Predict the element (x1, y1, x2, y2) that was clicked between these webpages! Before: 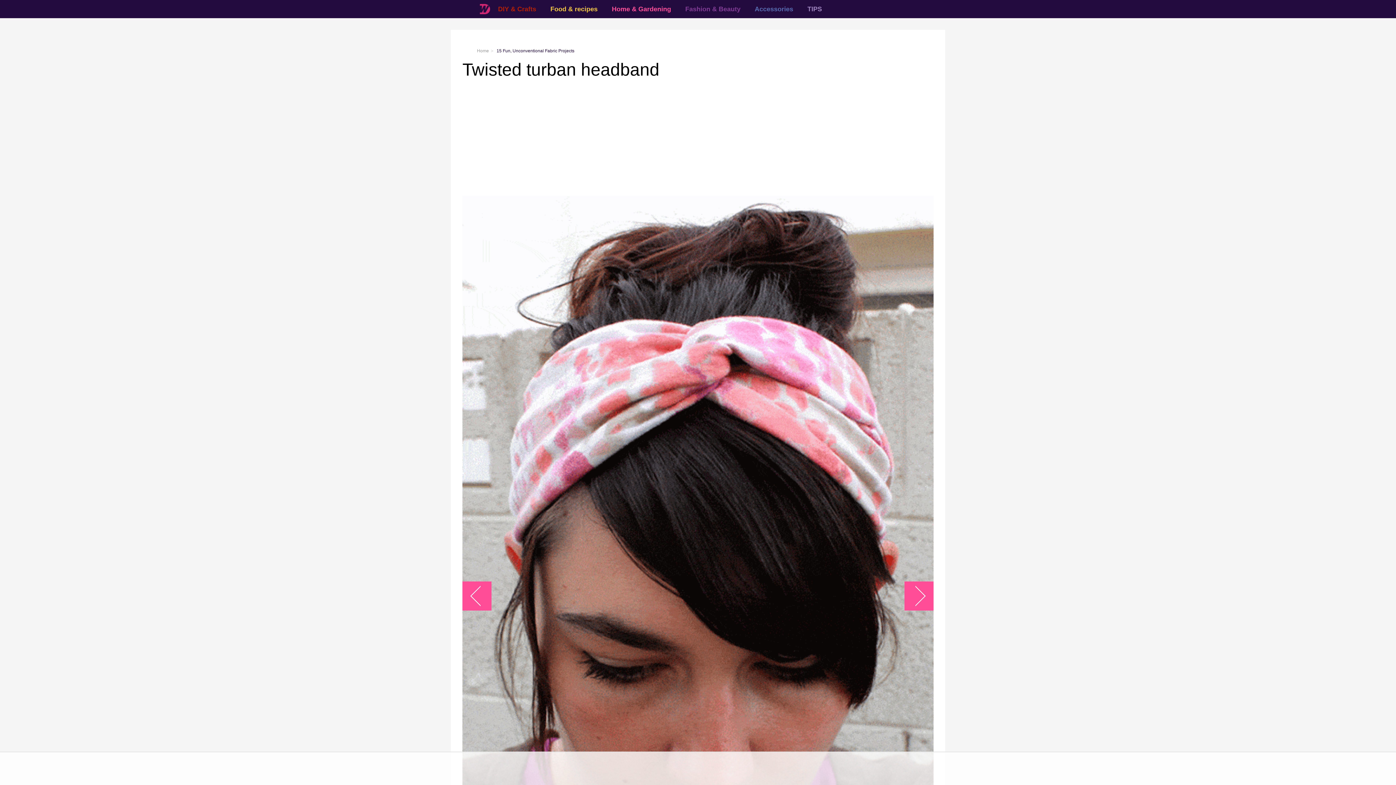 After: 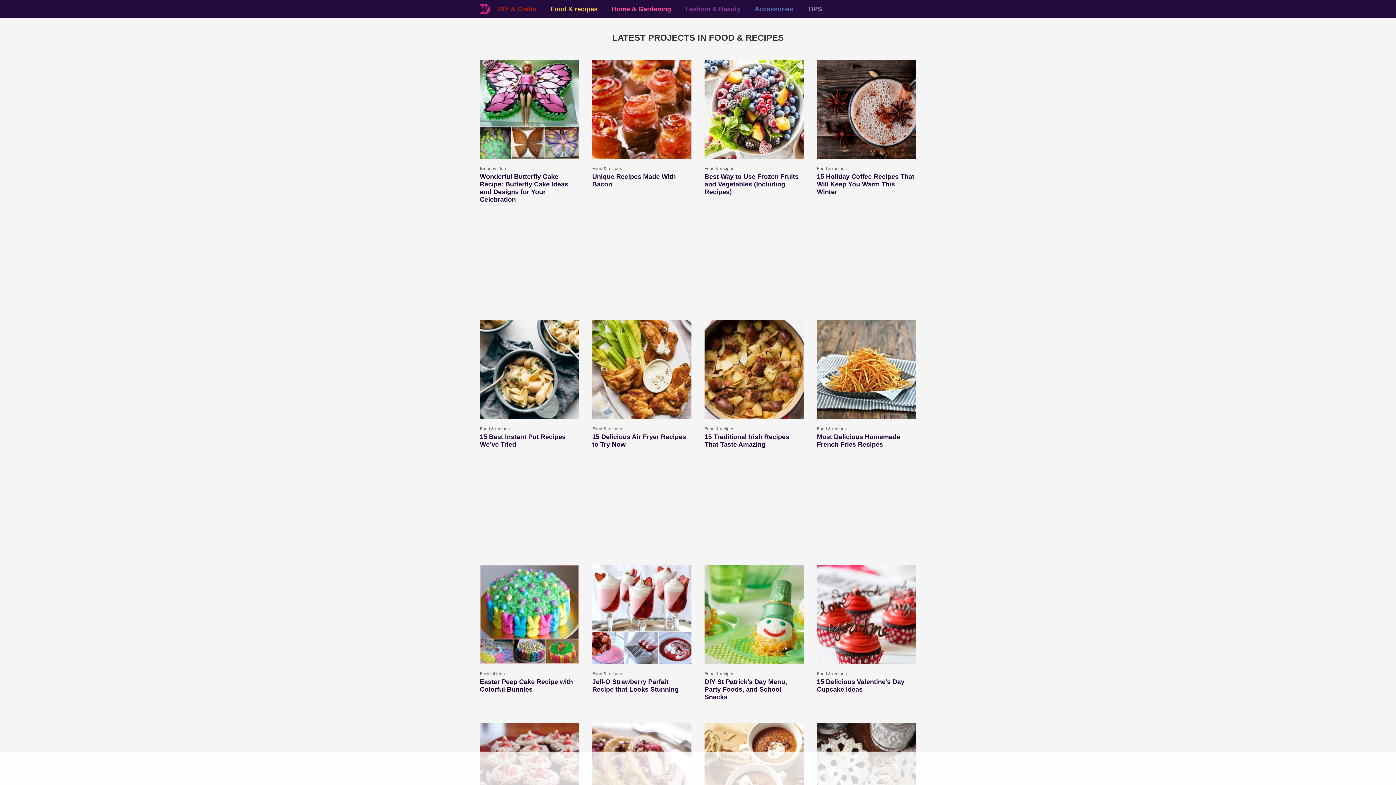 Action: bbox: (546, 0, 601, 18) label: Food & recipes